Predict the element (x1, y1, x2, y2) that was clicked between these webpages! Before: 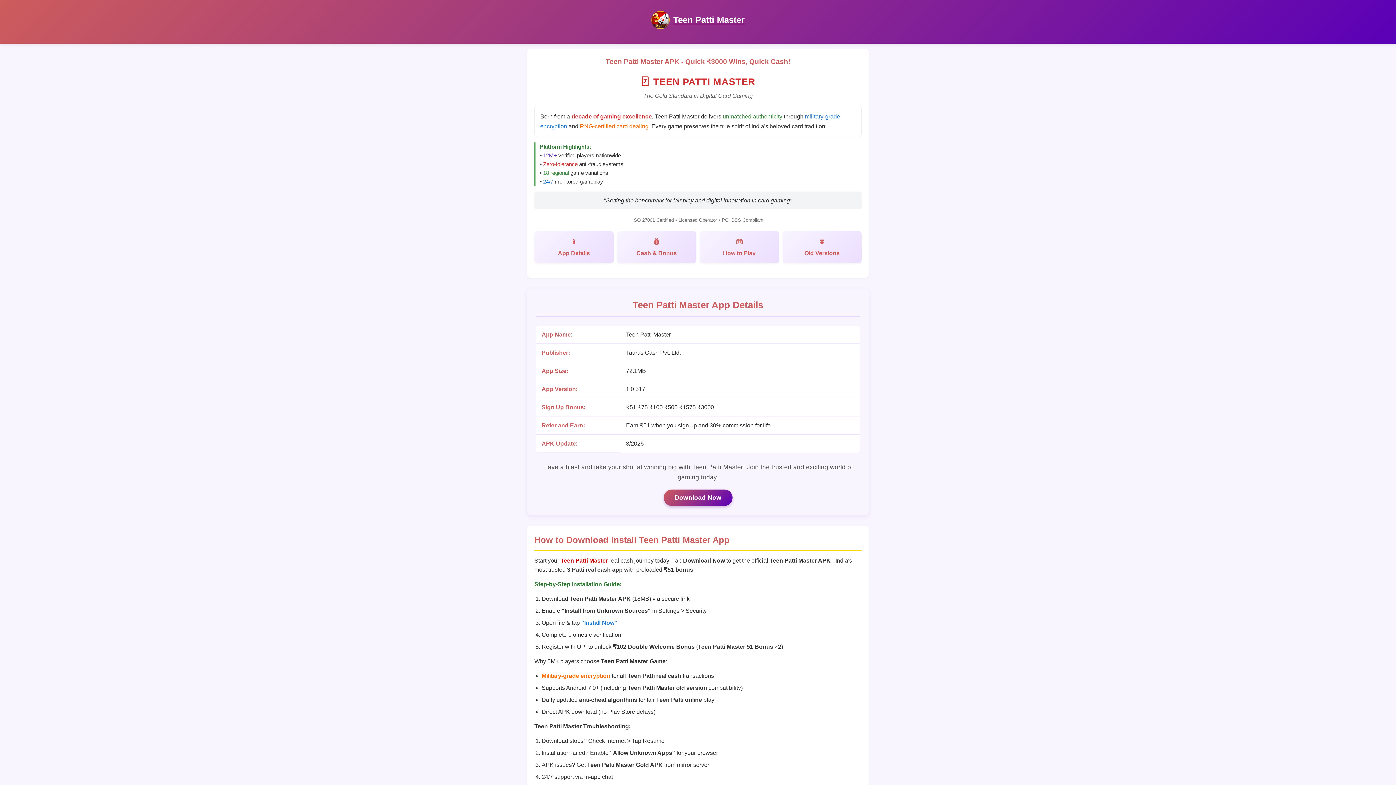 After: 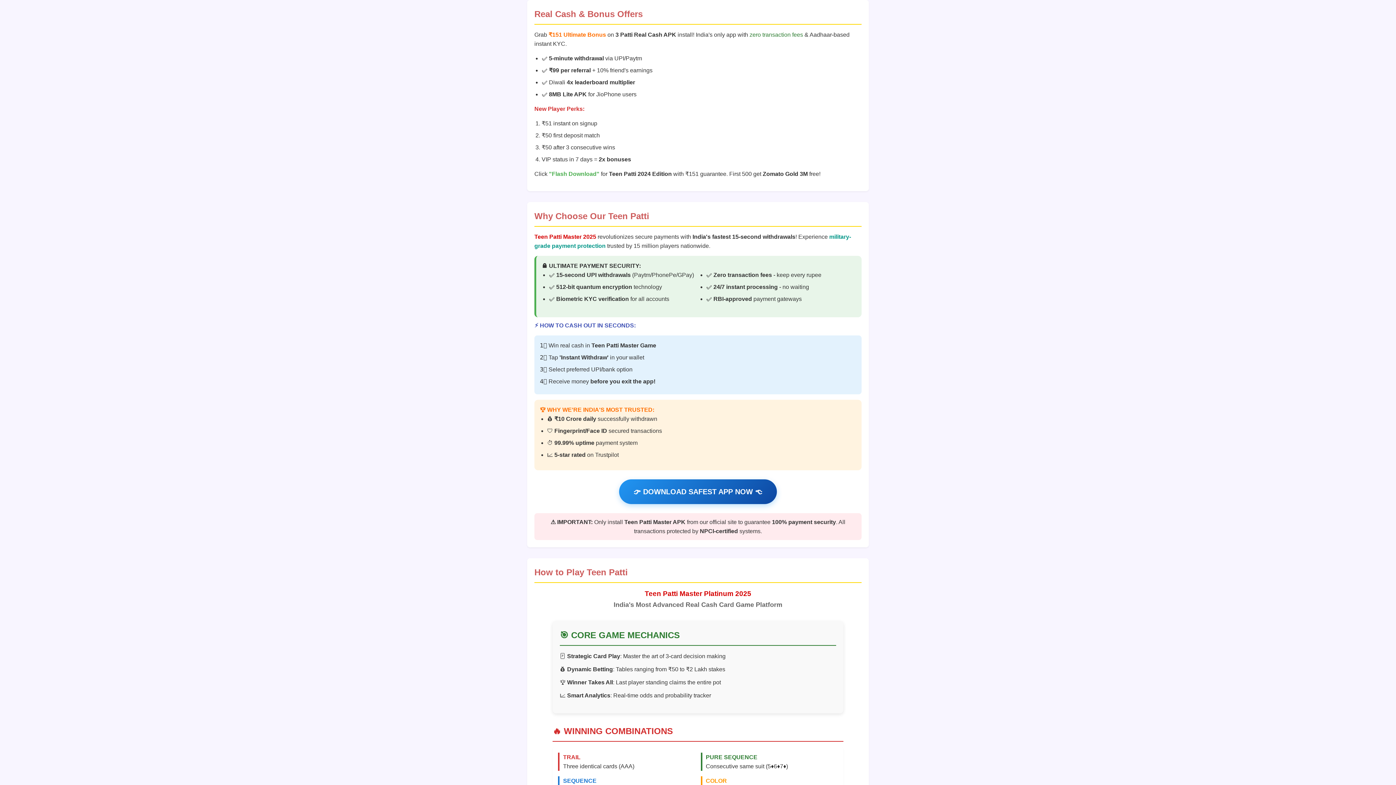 Action: bbox: (617, 231, 696, 263) label: Cash & Bonus